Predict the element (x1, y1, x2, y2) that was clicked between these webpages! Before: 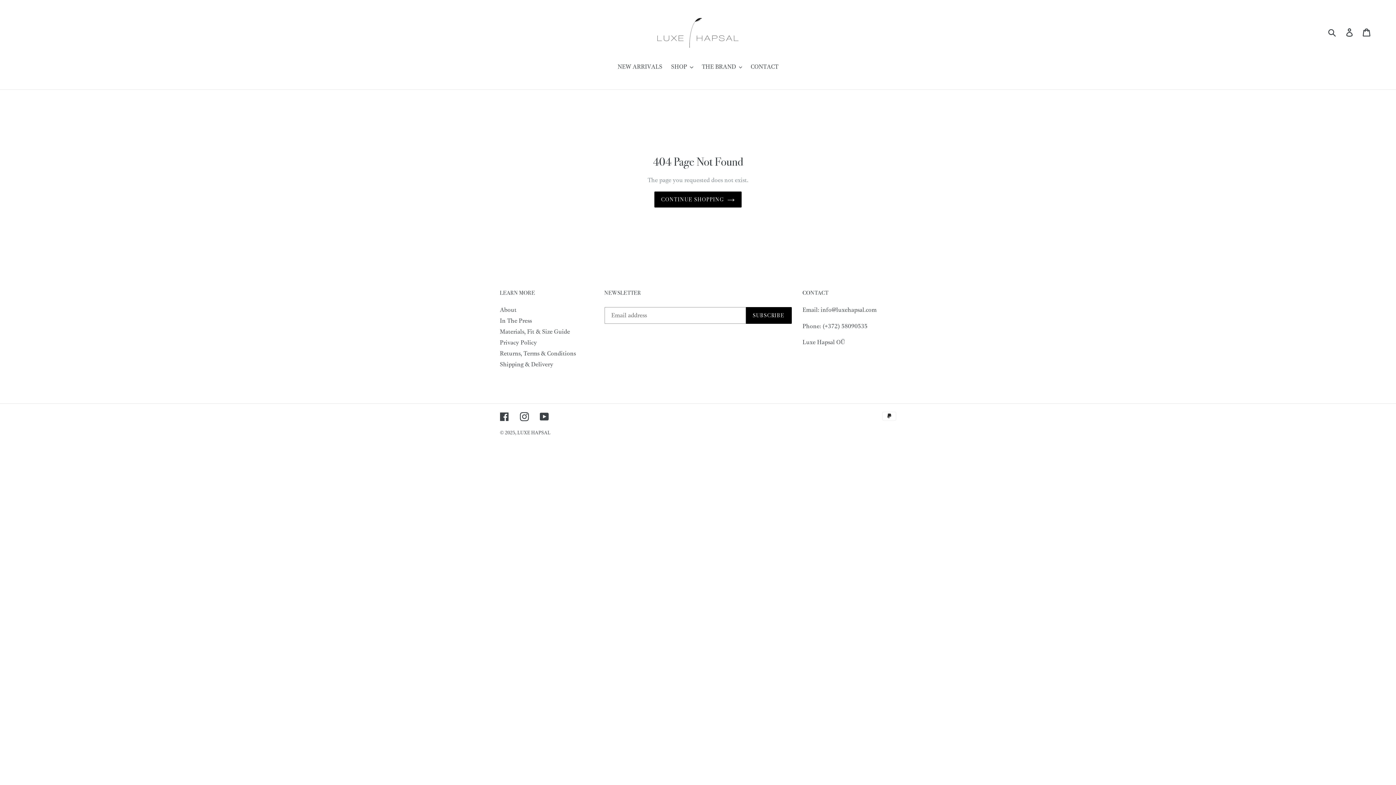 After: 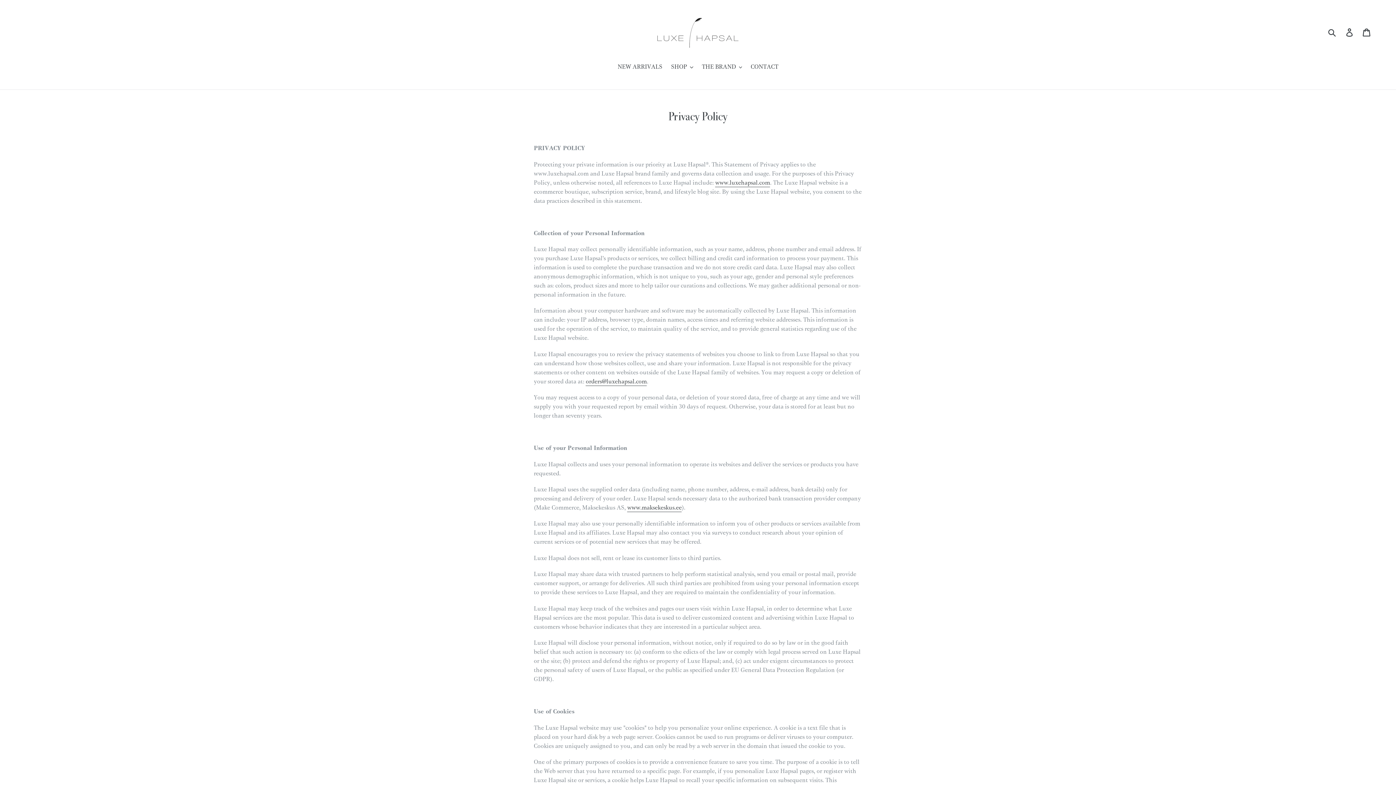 Action: bbox: (500, 338, 537, 346) label: Privacy Policy